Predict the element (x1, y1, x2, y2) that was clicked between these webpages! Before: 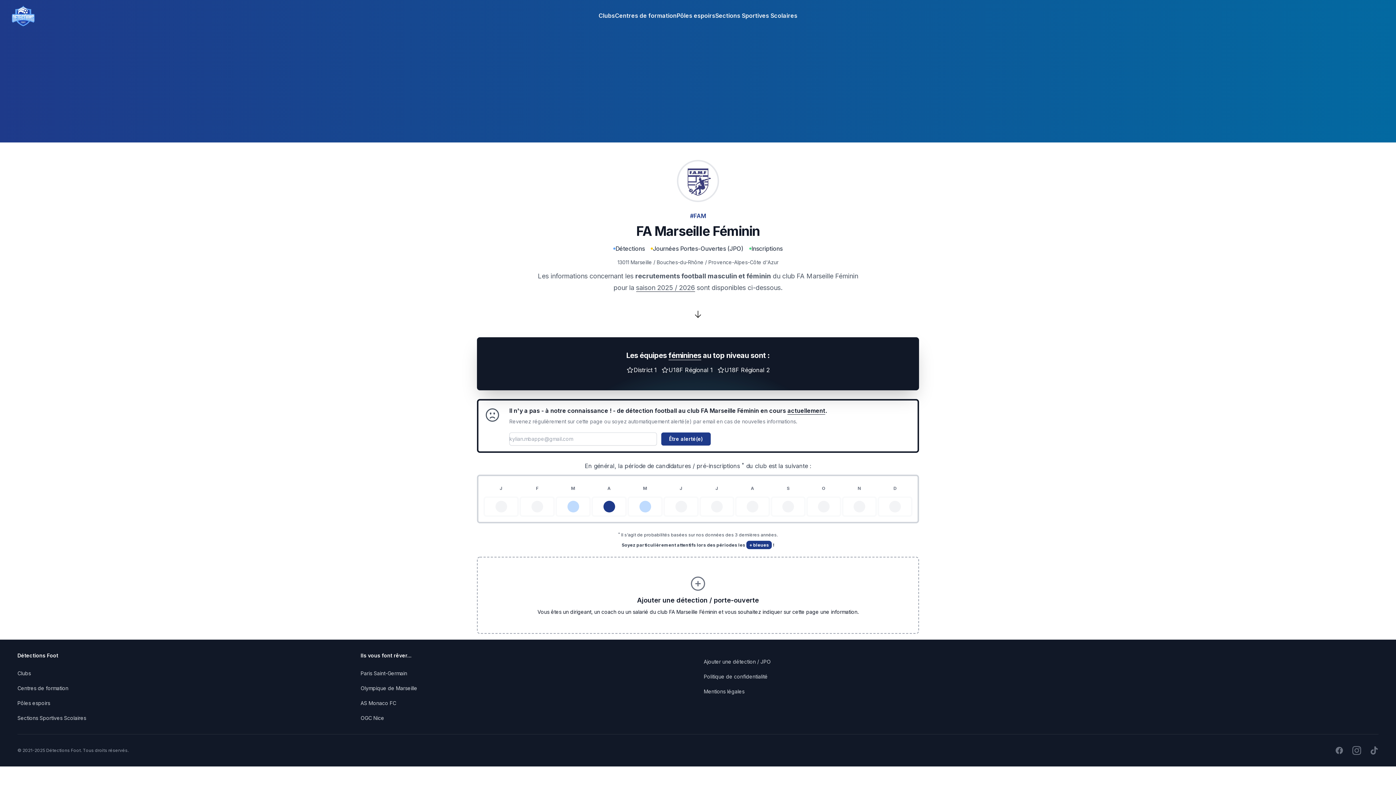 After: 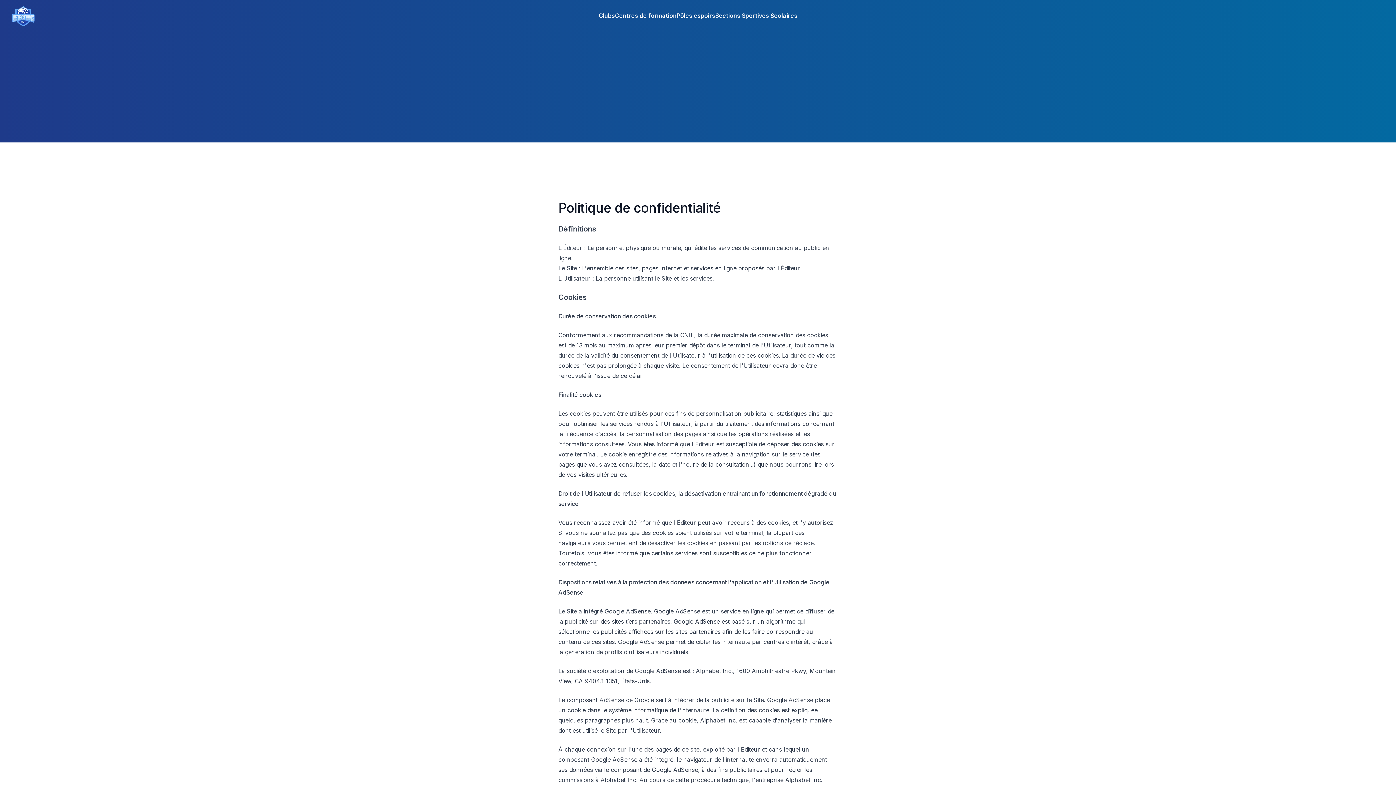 Action: label: Politique de confidentialité bbox: (704, 673, 768, 680)